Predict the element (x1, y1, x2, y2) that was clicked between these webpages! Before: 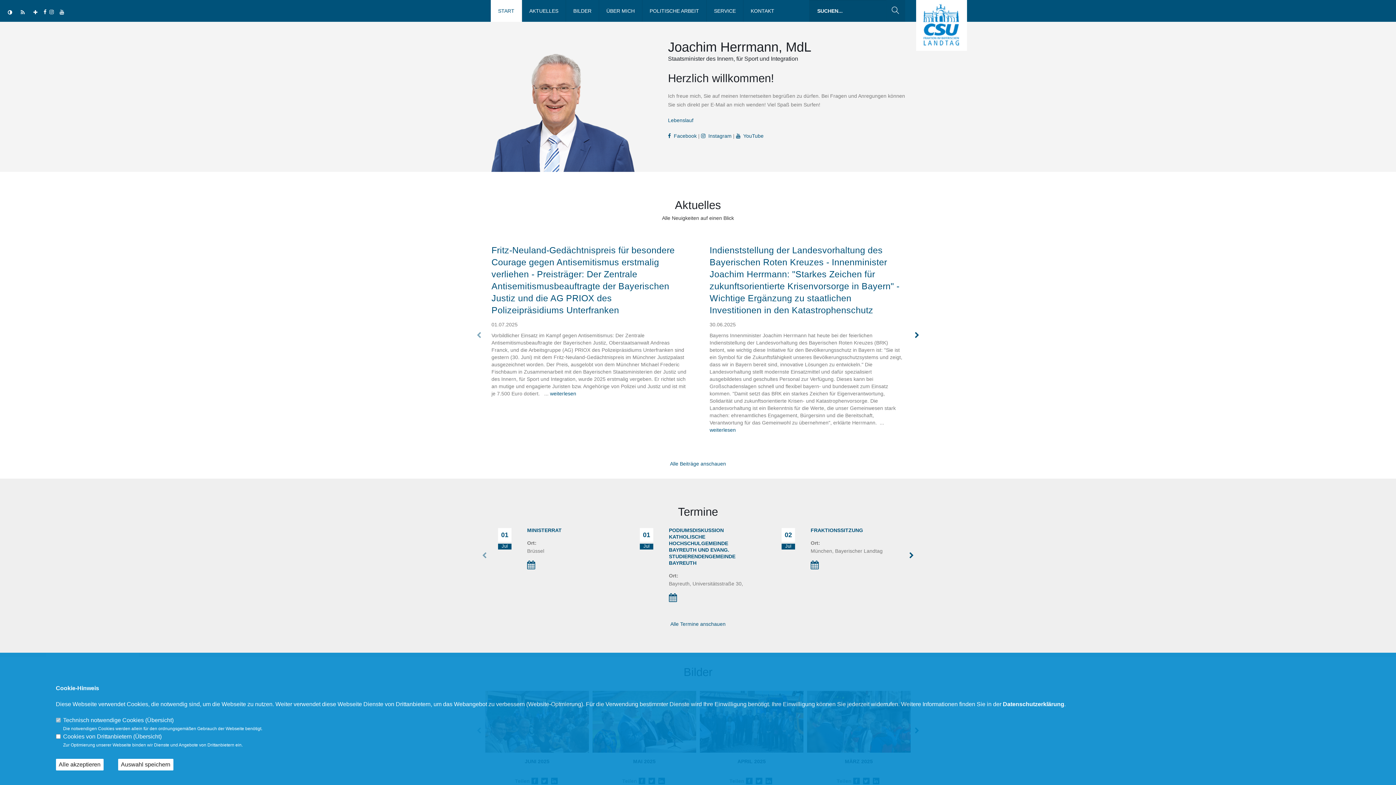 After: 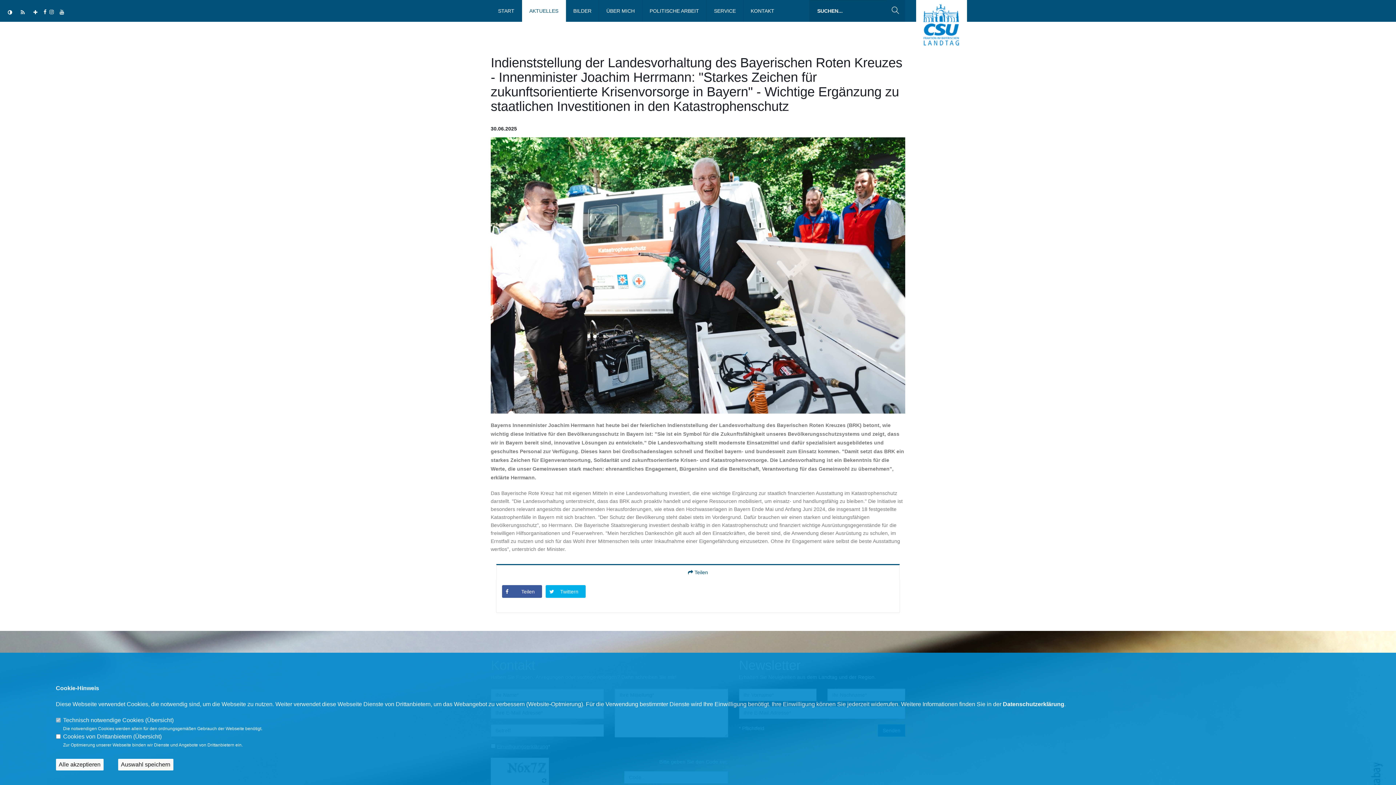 Action: label: weiterlesen bbox: (709, 427, 736, 433)